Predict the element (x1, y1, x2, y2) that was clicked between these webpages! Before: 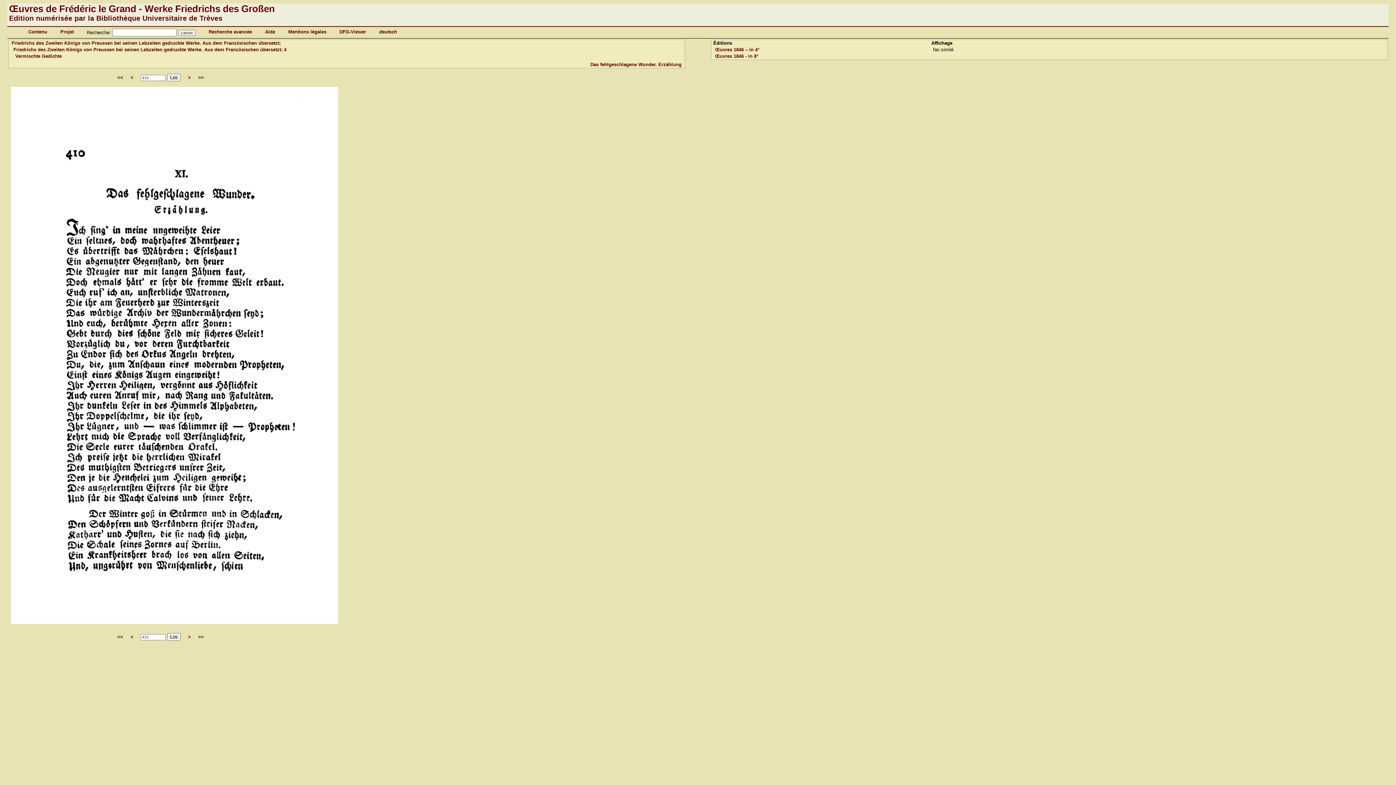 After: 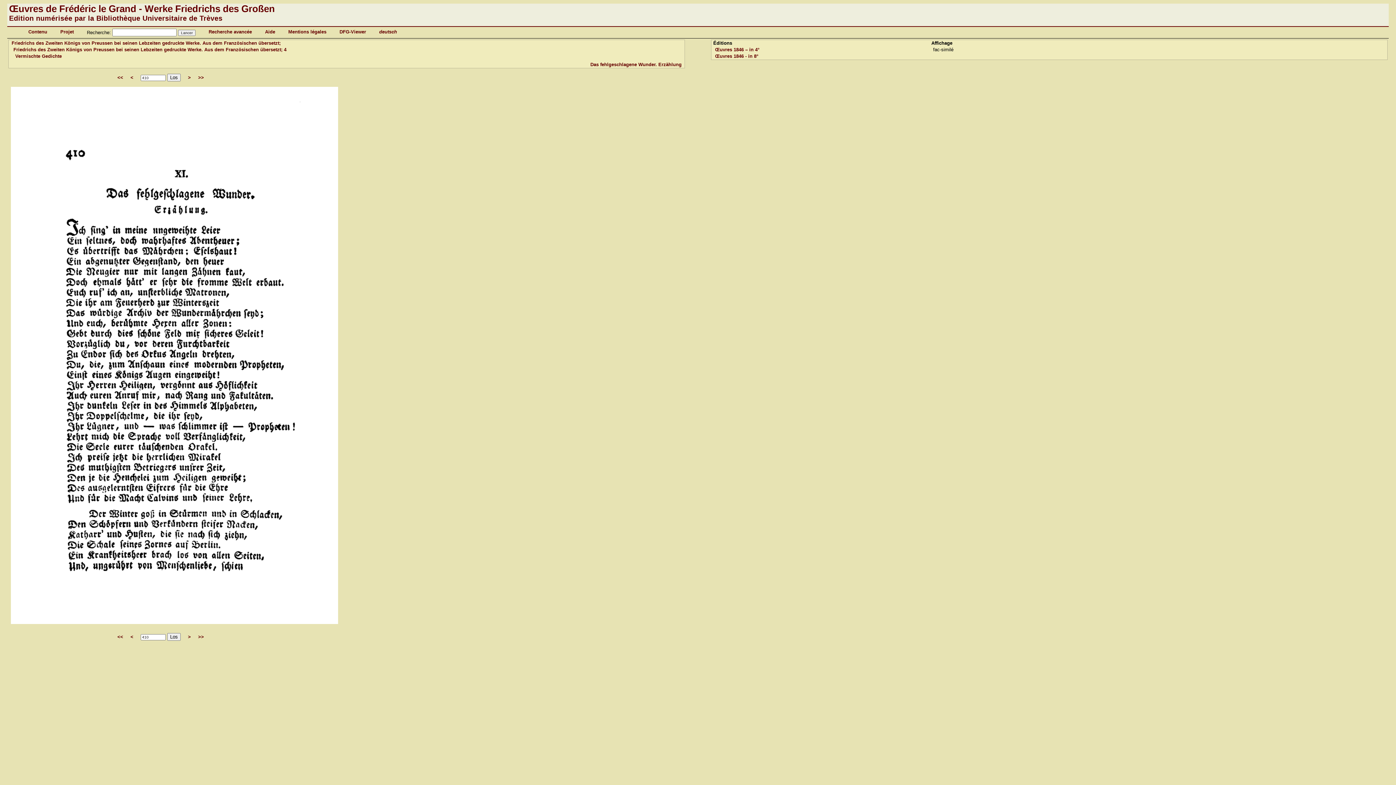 Action: label: Los bbox: (167, 73, 180, 81)